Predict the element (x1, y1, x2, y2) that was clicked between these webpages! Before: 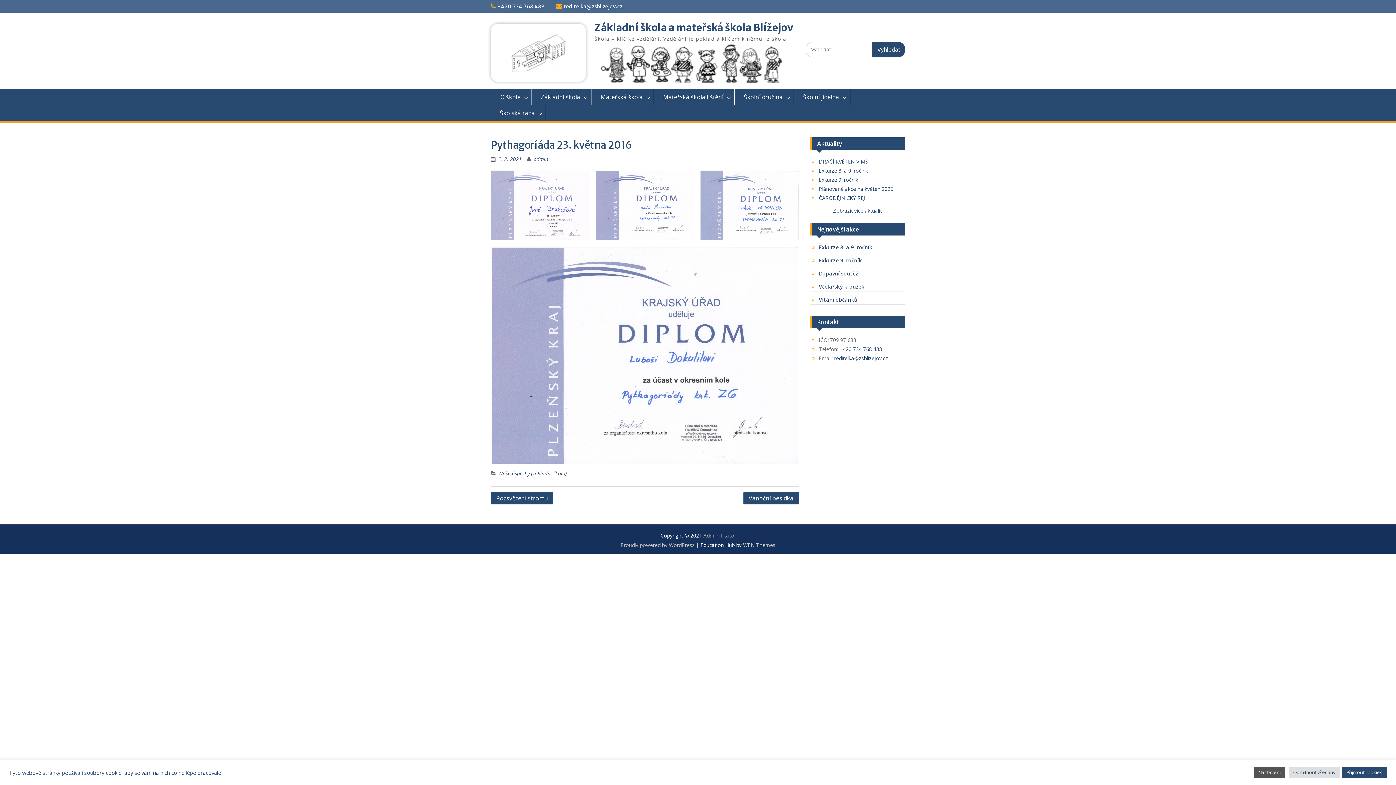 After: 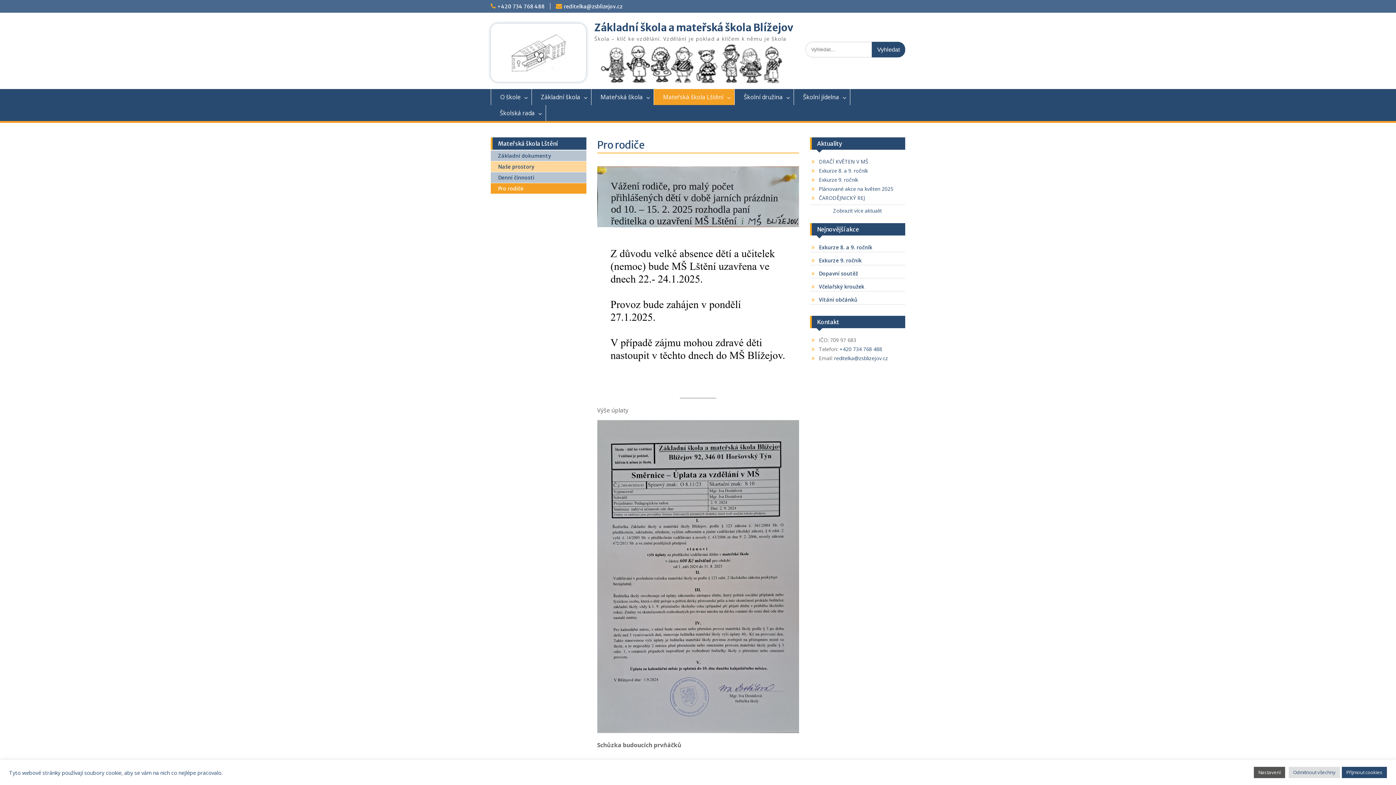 Action: label: Mateřská škola Lštění bbox: (654, 89, 734, 105)